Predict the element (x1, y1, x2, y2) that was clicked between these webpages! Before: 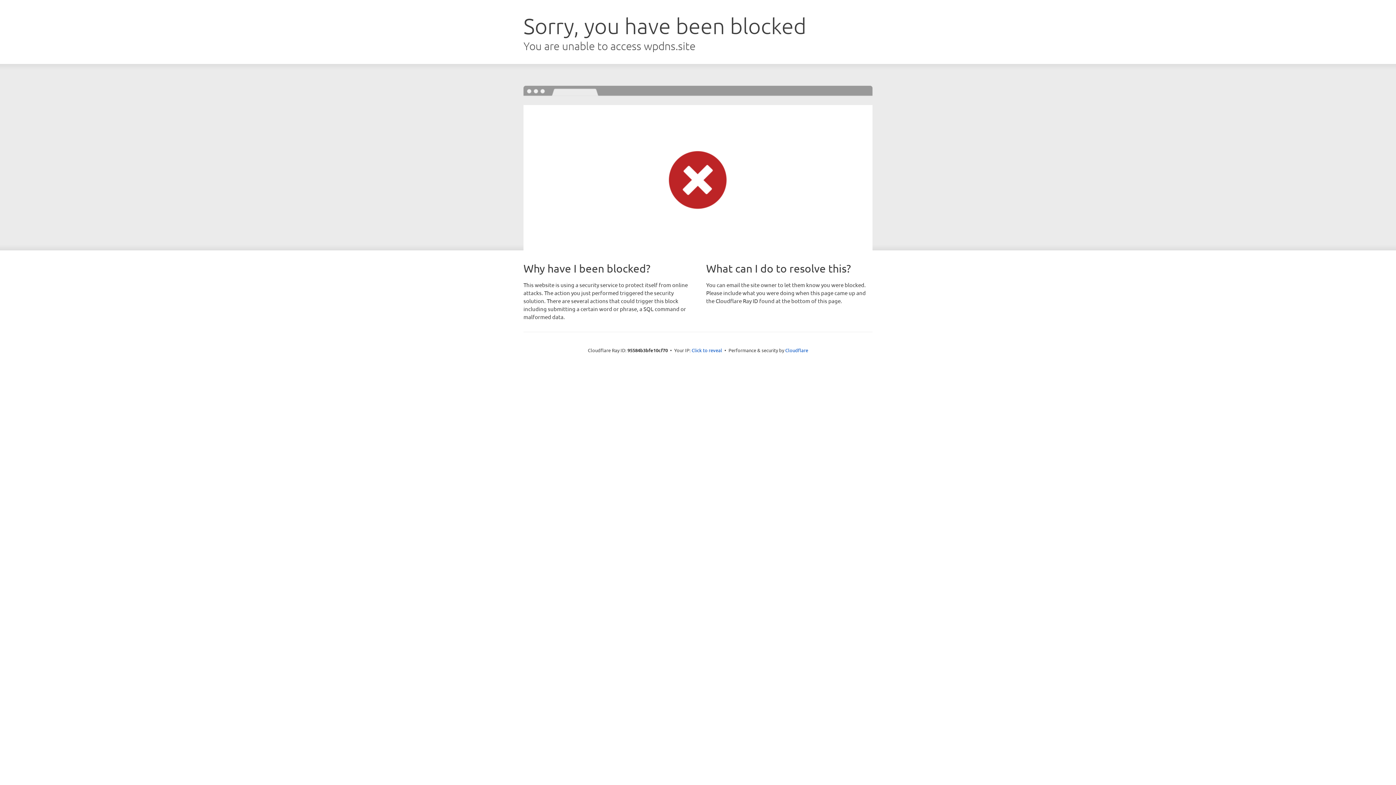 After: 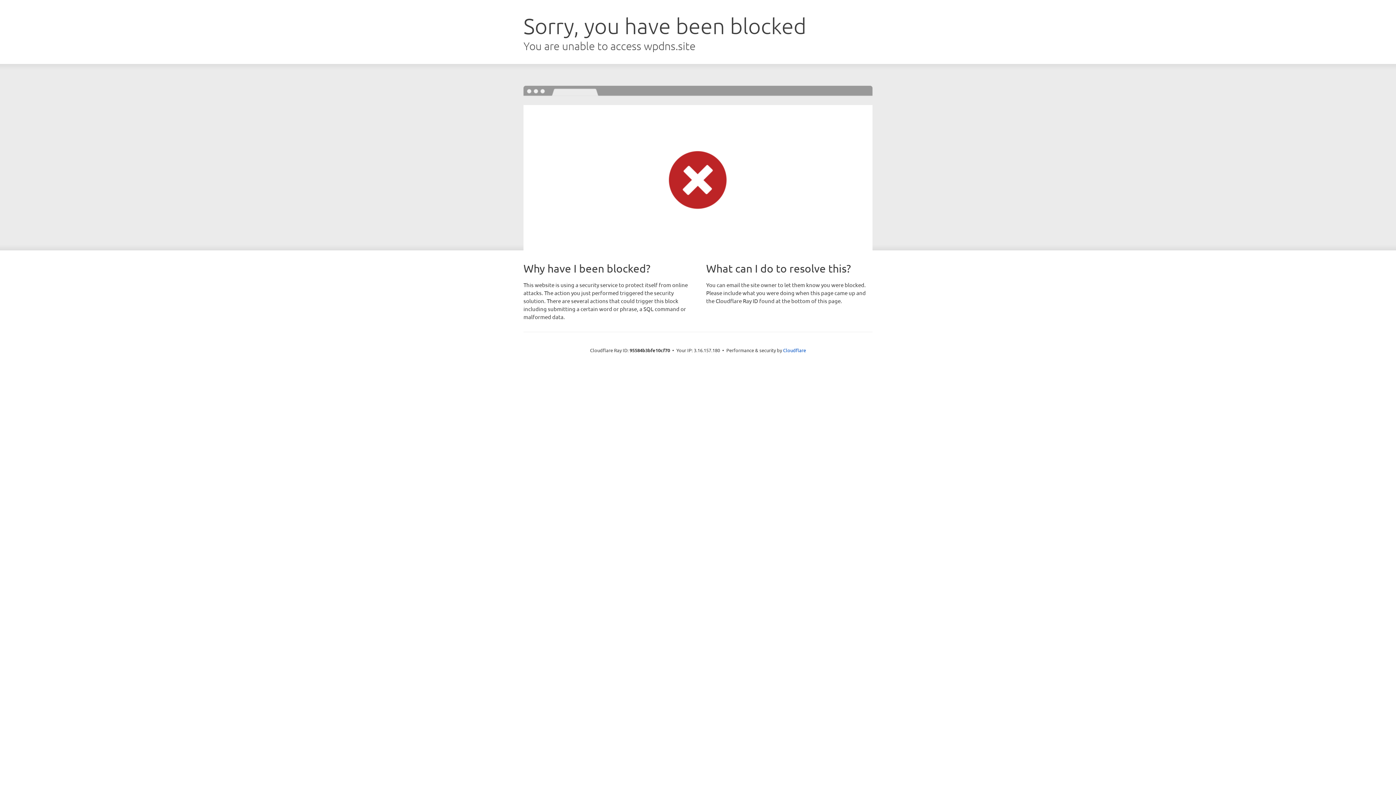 Action: label: Click to reveal bbox: (691, 346, 722, 353)